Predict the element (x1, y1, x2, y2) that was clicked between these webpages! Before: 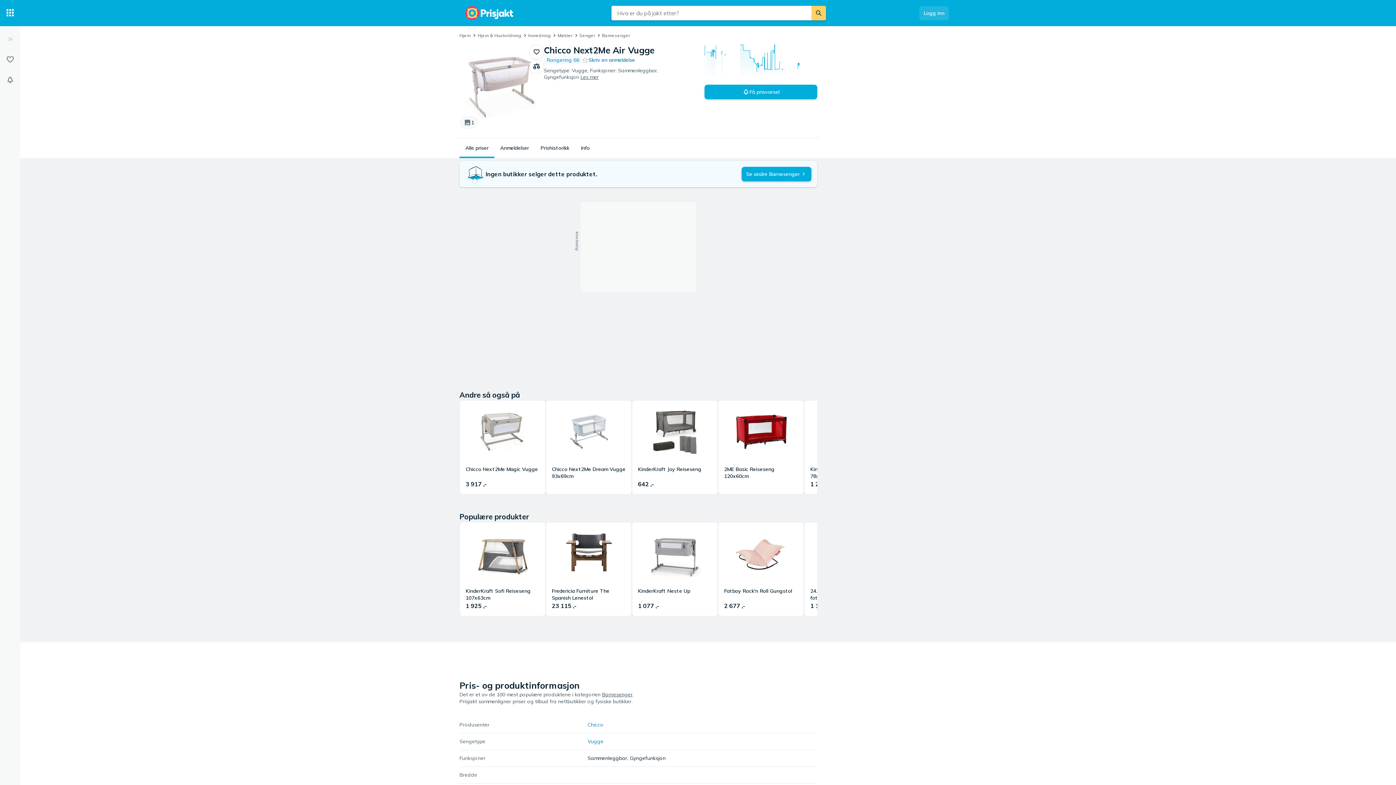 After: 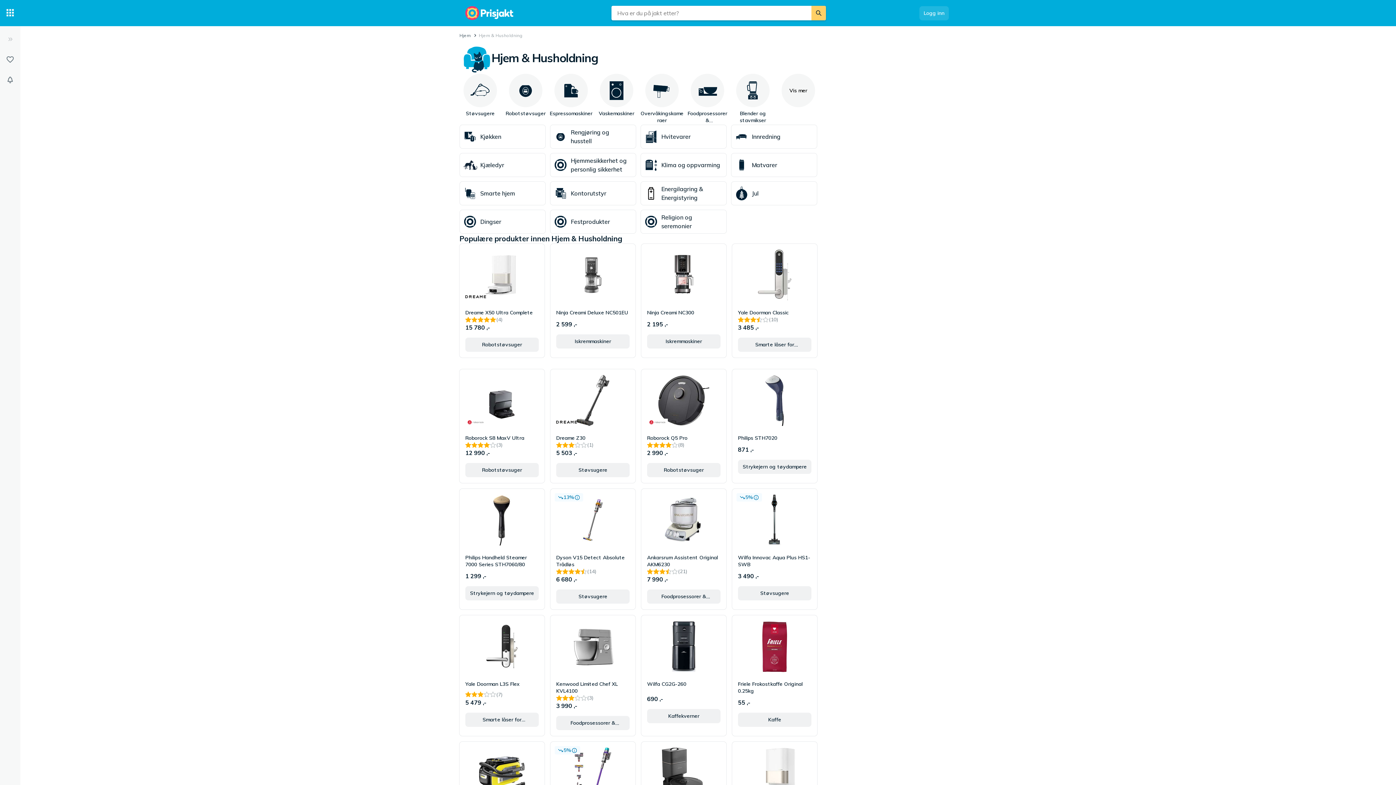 Action: label: Hjem & Husholdning bbox: (477, 32, 521, 38)